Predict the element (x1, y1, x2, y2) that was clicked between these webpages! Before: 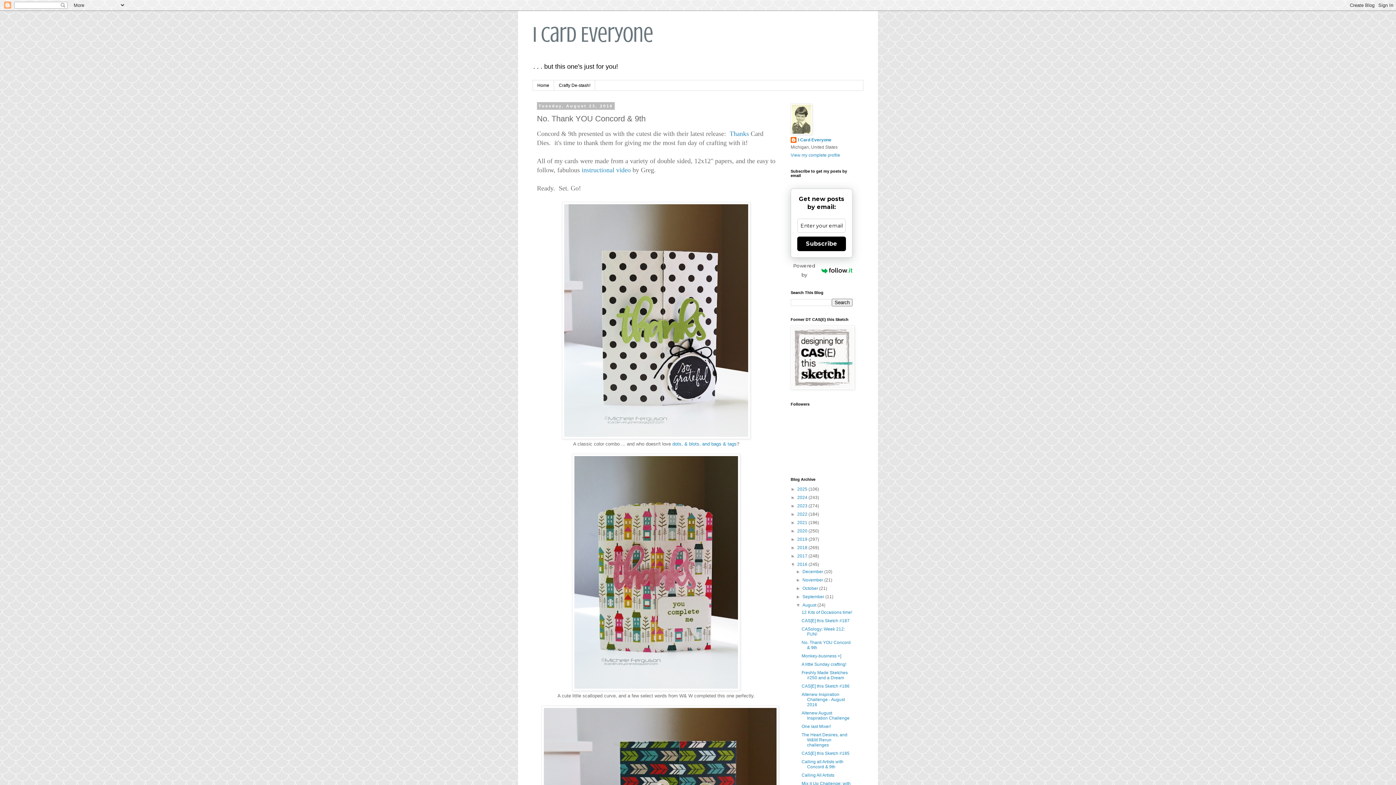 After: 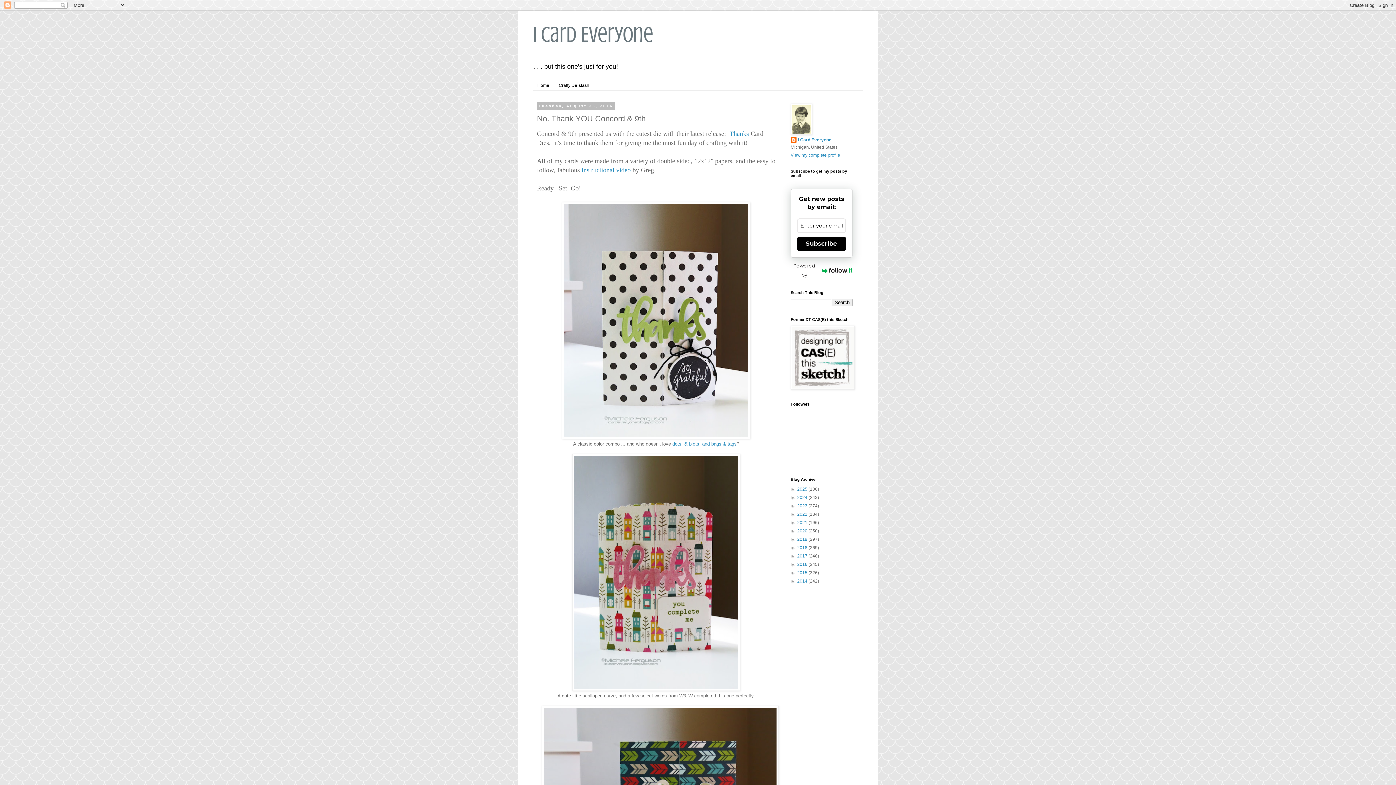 Action: label: ▼   bbox: (790, 562, 797, 567)